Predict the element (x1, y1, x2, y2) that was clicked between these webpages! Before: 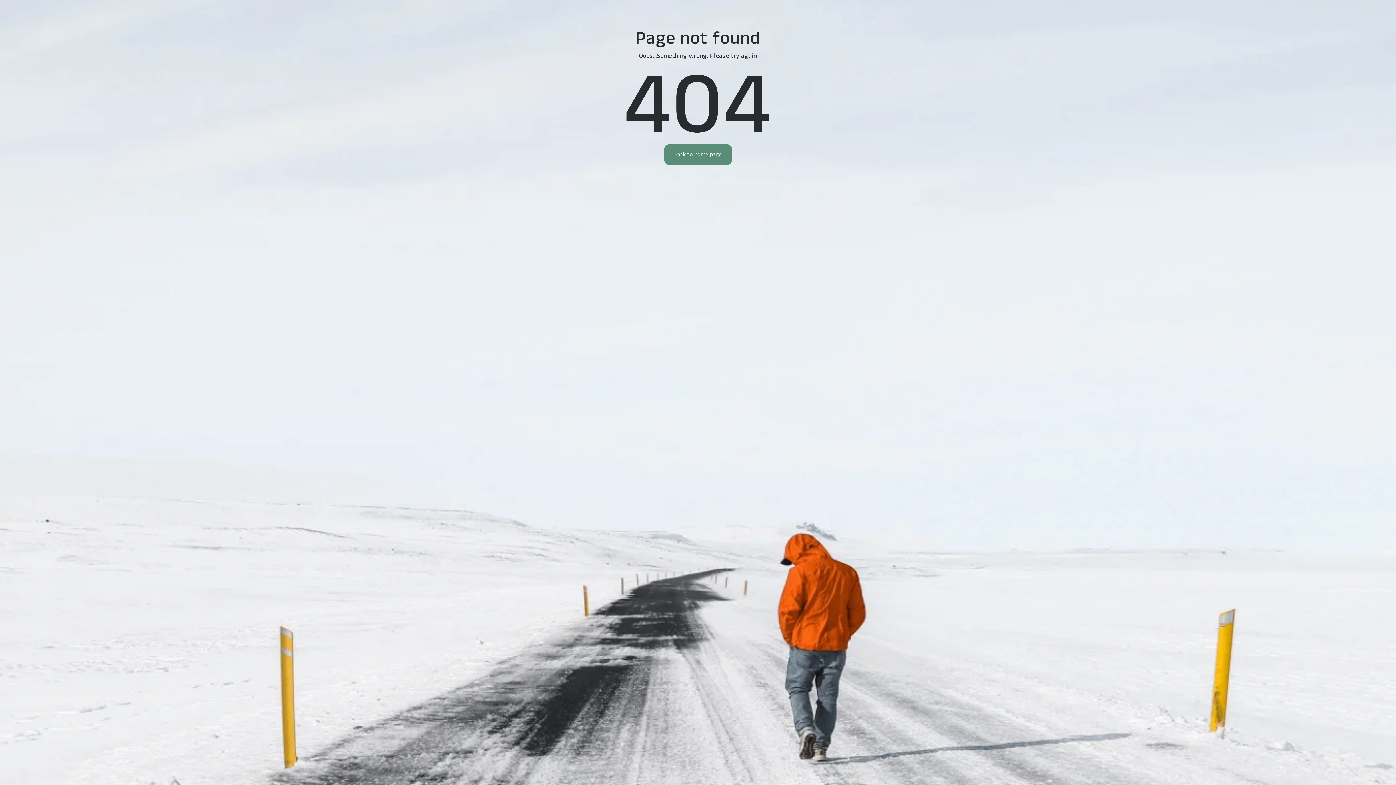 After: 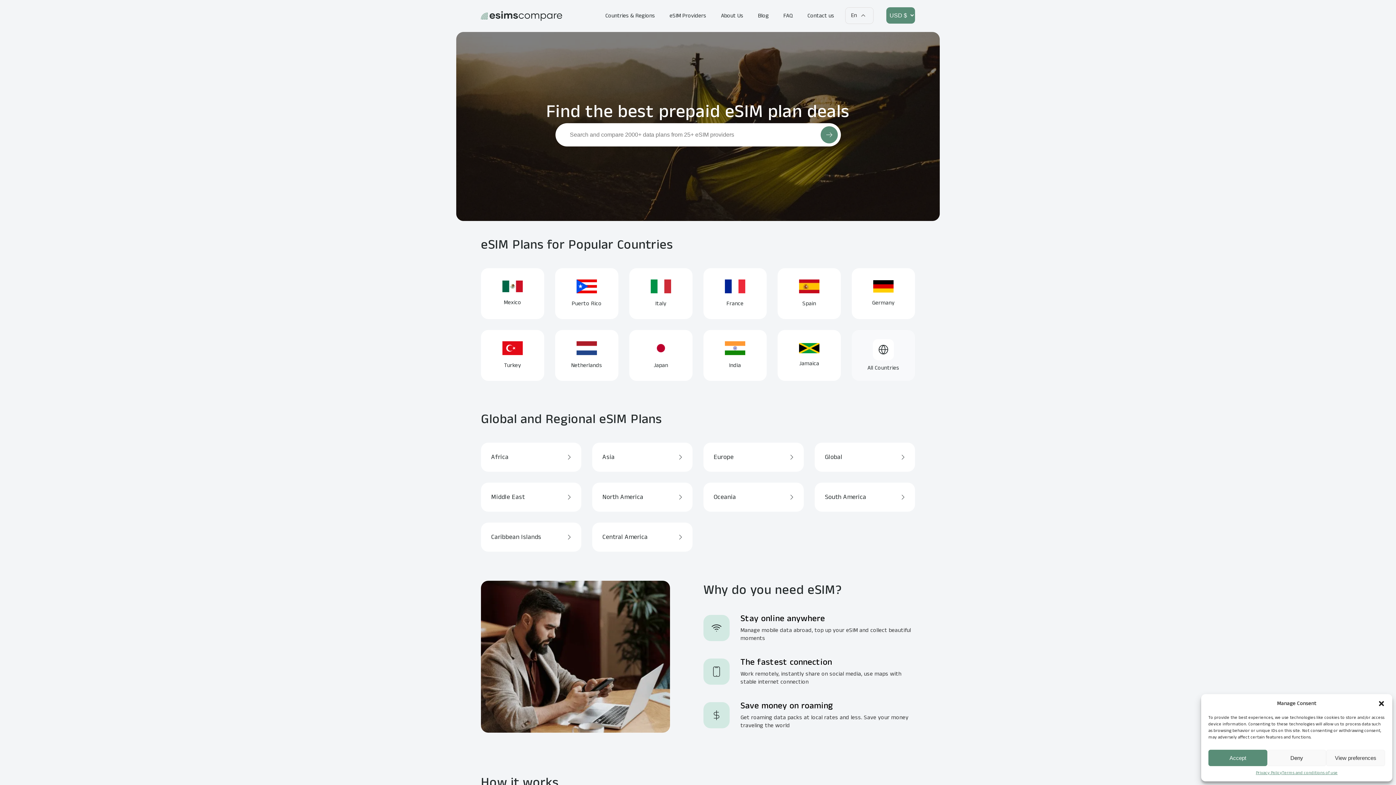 Action: bbox: (664, 144, 732, 165) label: Back to home page